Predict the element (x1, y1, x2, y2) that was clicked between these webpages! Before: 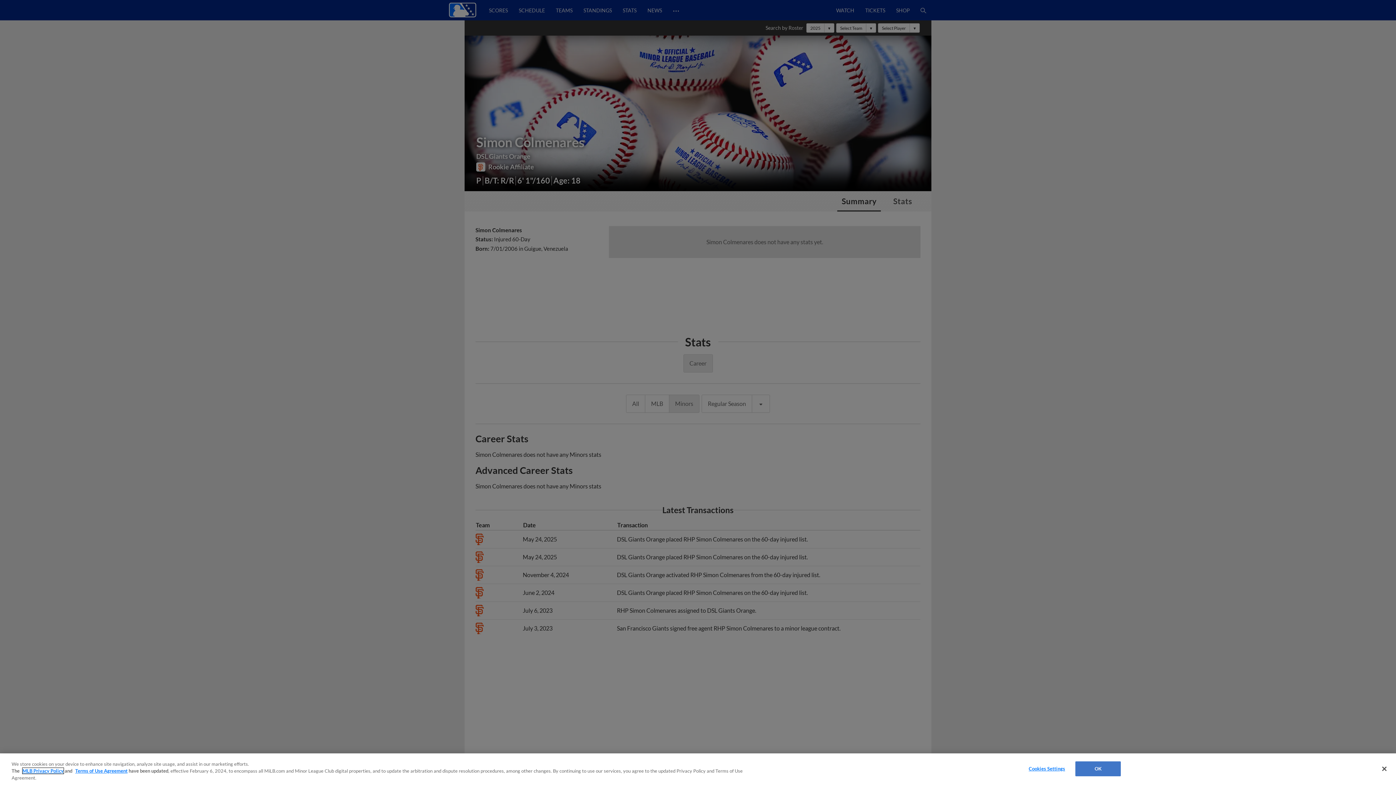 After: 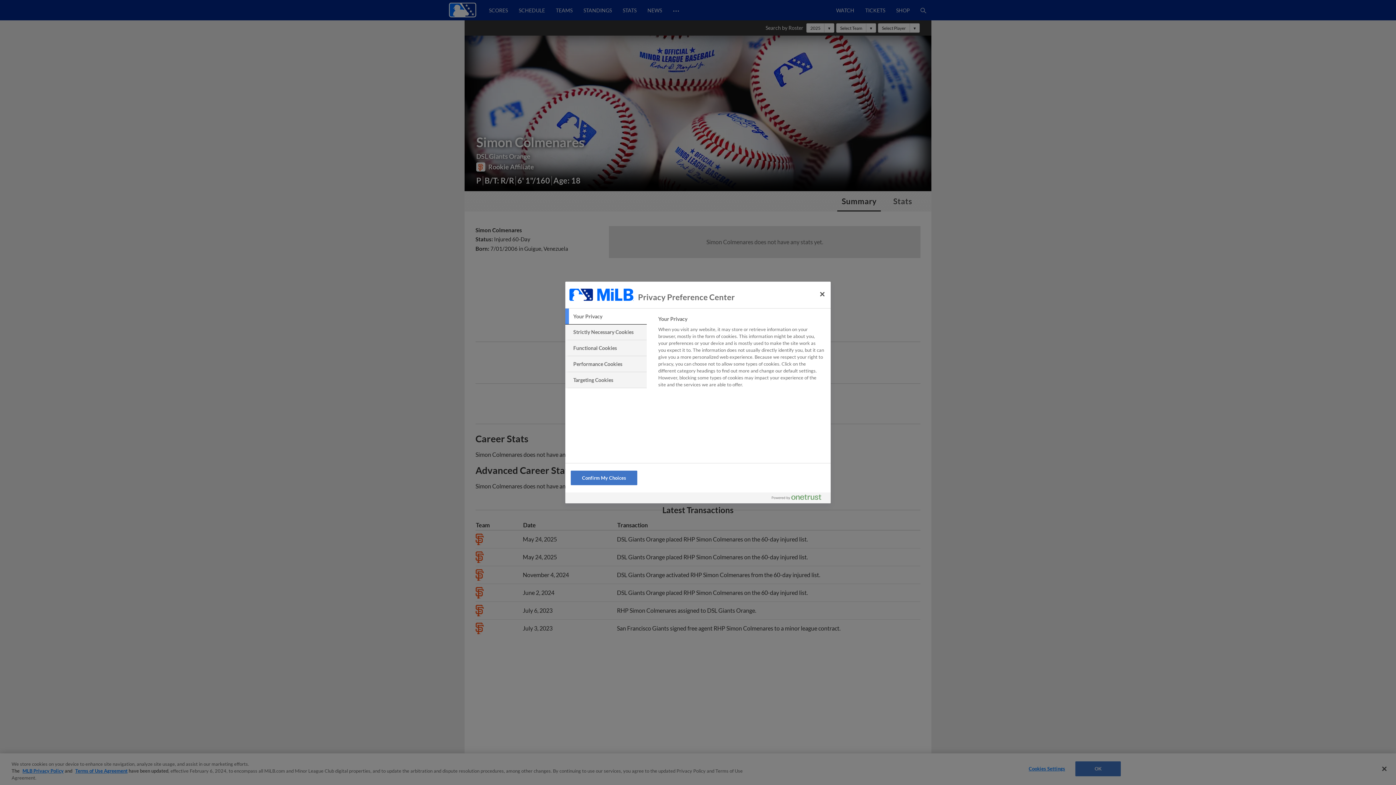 Action: label: Cookies Settings bbox: (1024, 762, 1069, 776)